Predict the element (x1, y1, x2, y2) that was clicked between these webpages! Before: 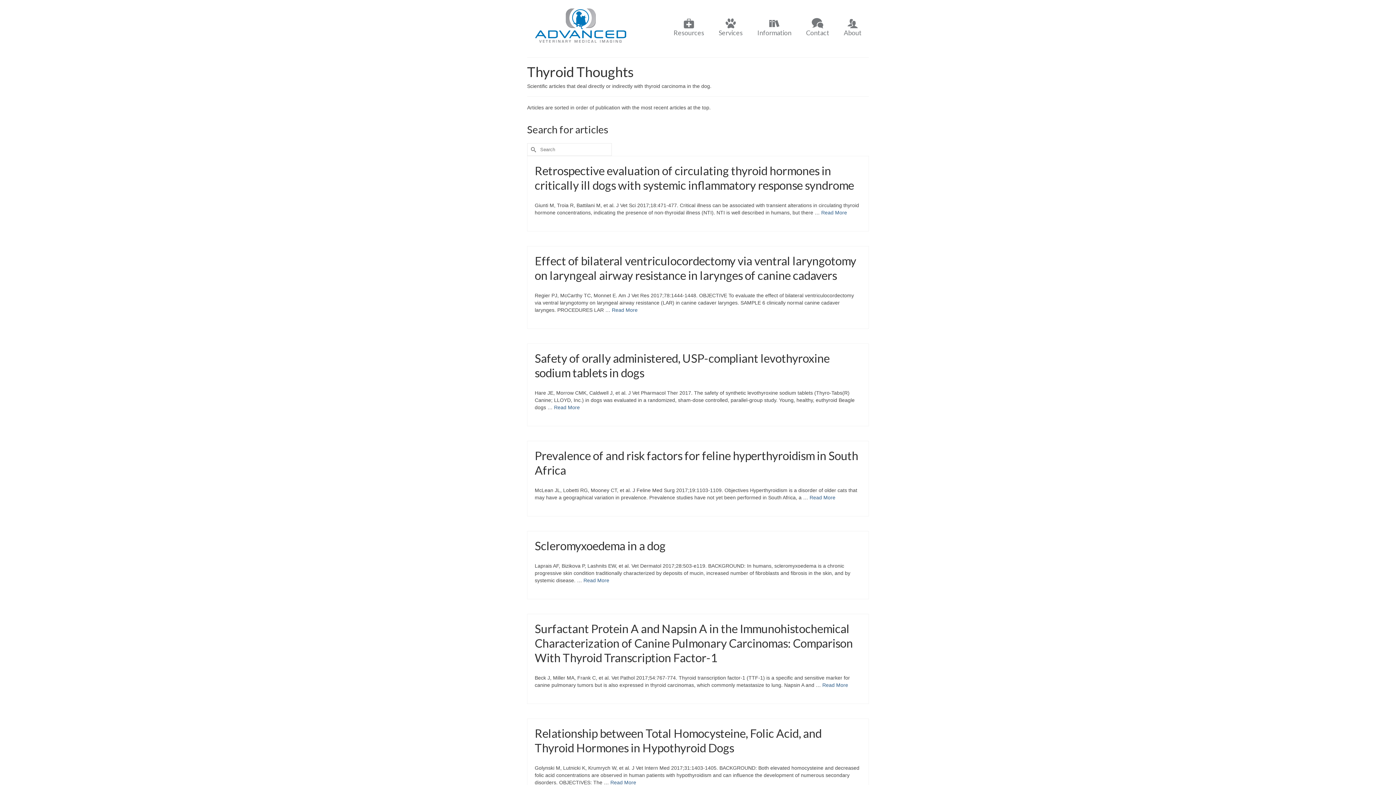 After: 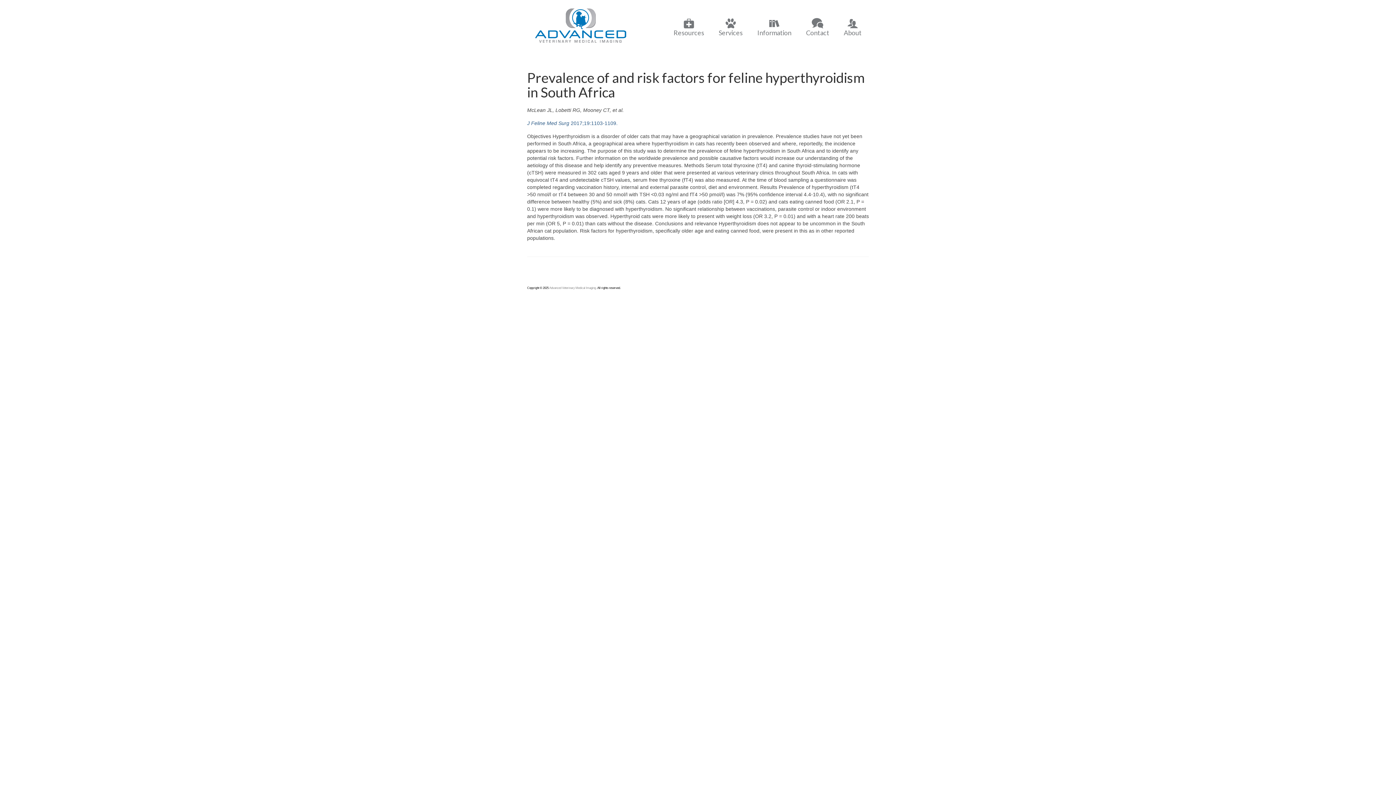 Action: label: Prevalence of and risk factors for feline hyperthyroidism in South Africa bbox: (534, 448, 861, 477)